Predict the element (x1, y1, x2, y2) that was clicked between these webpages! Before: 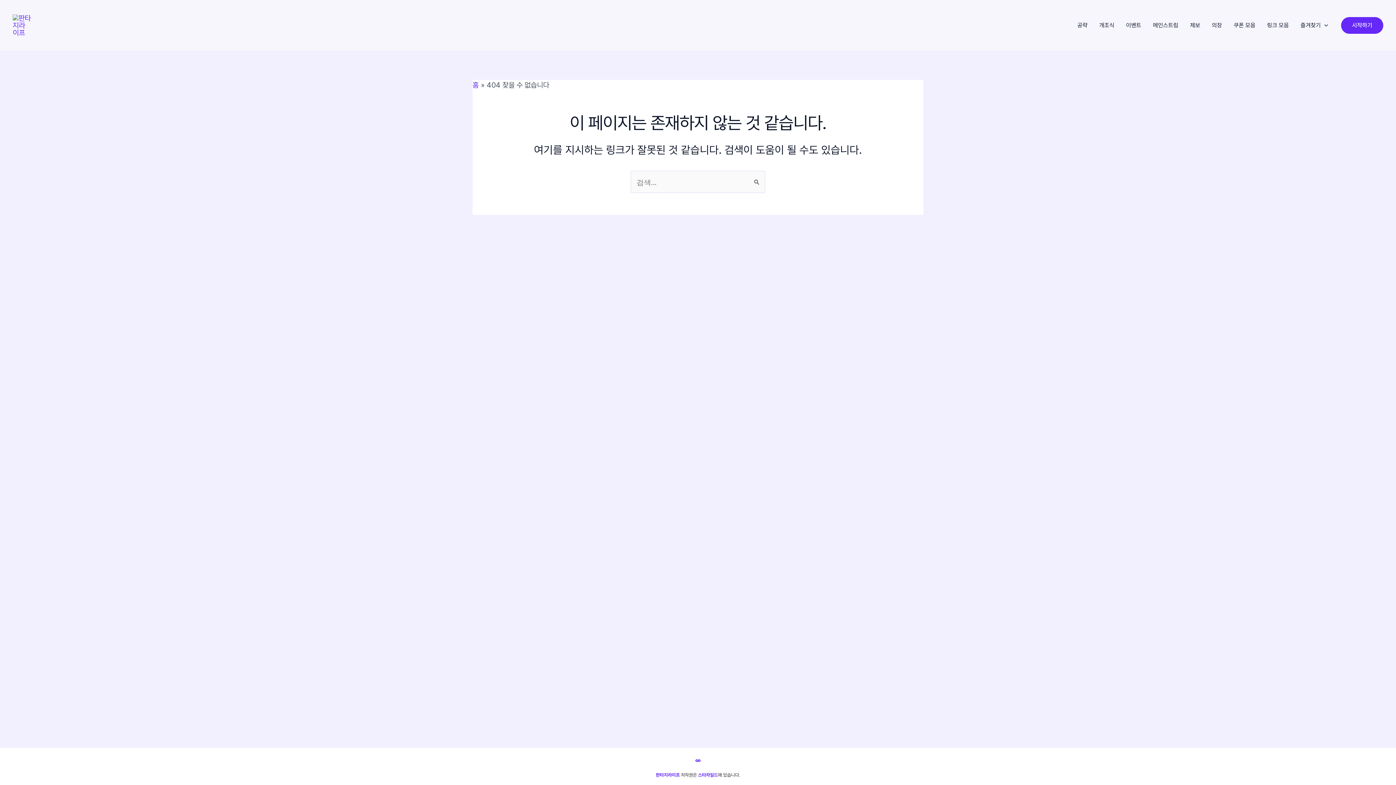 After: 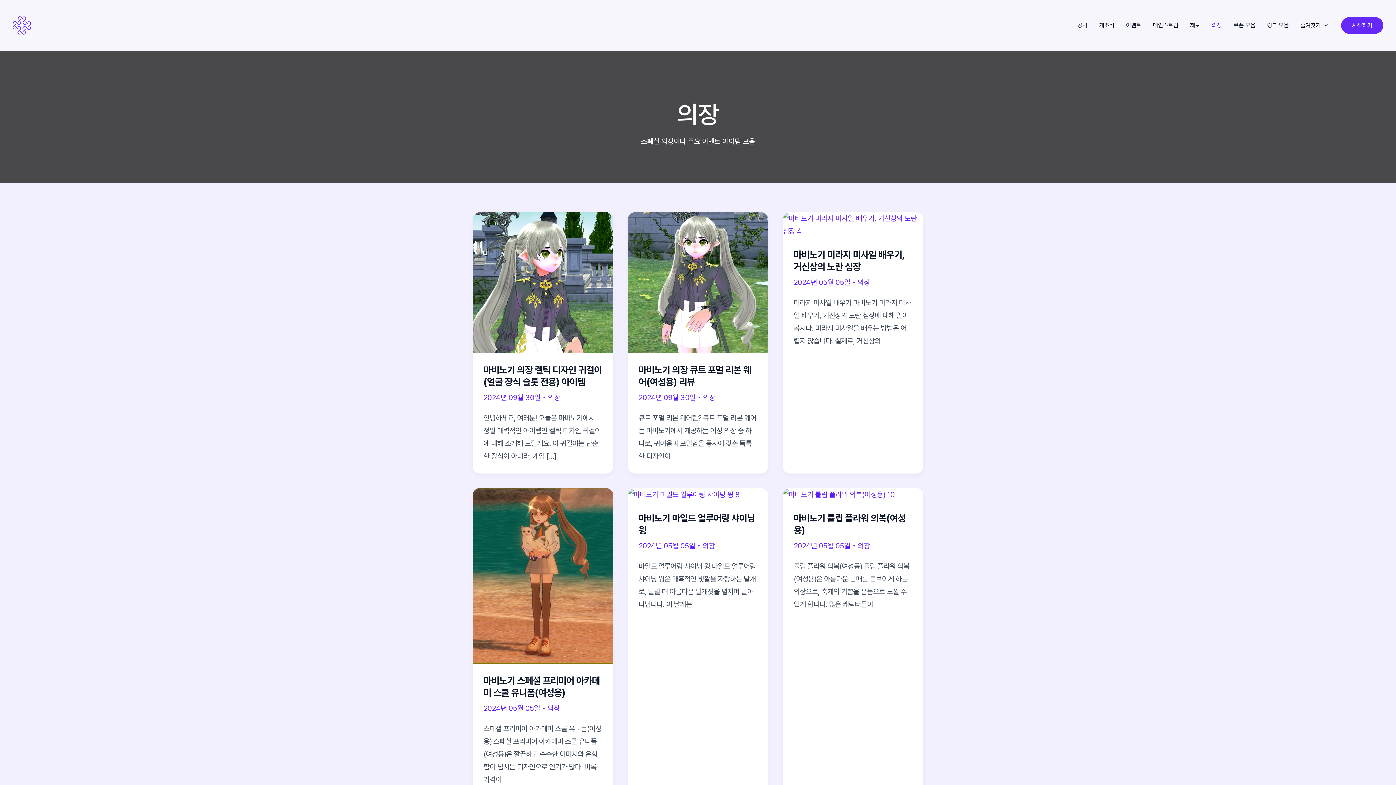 Action: bbox: (1206, 0, 1228, 50) label: 의장